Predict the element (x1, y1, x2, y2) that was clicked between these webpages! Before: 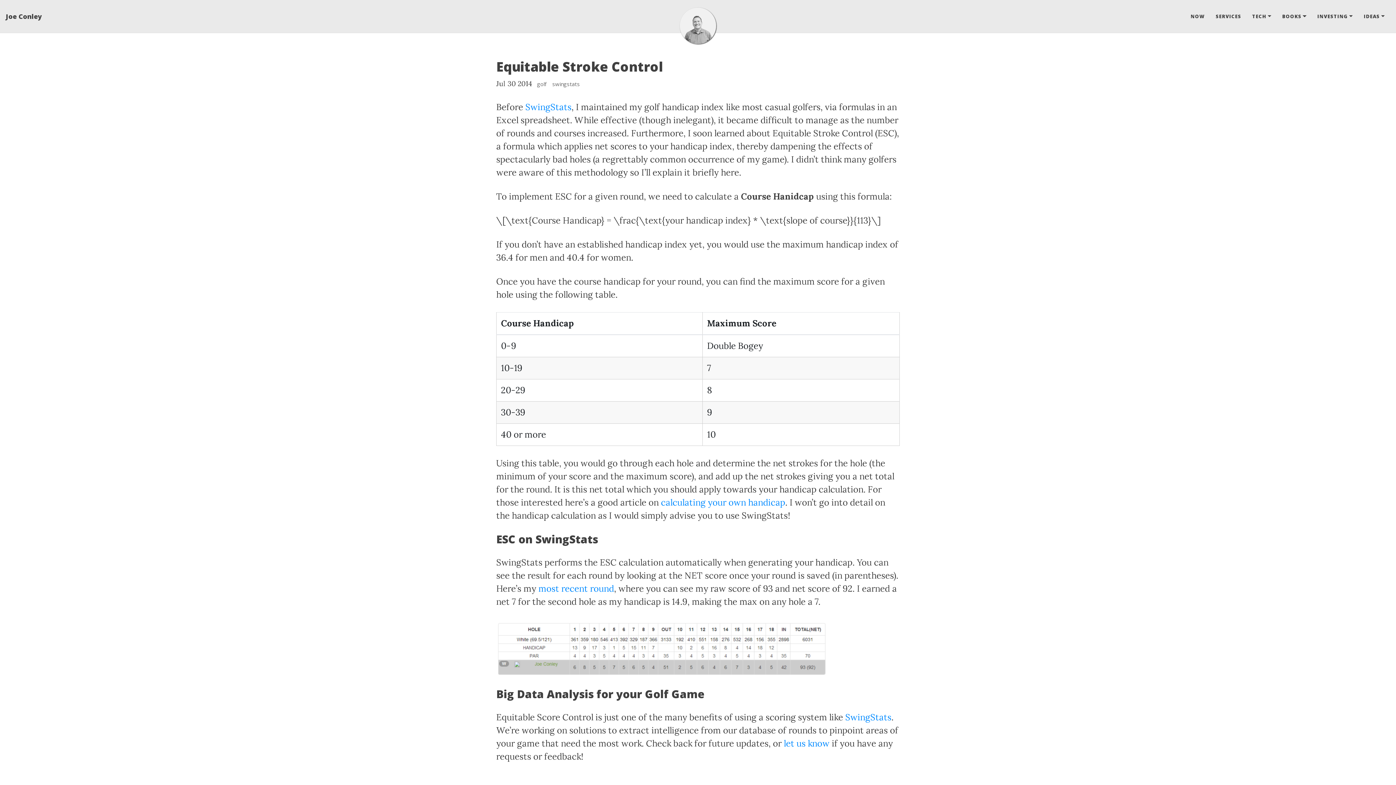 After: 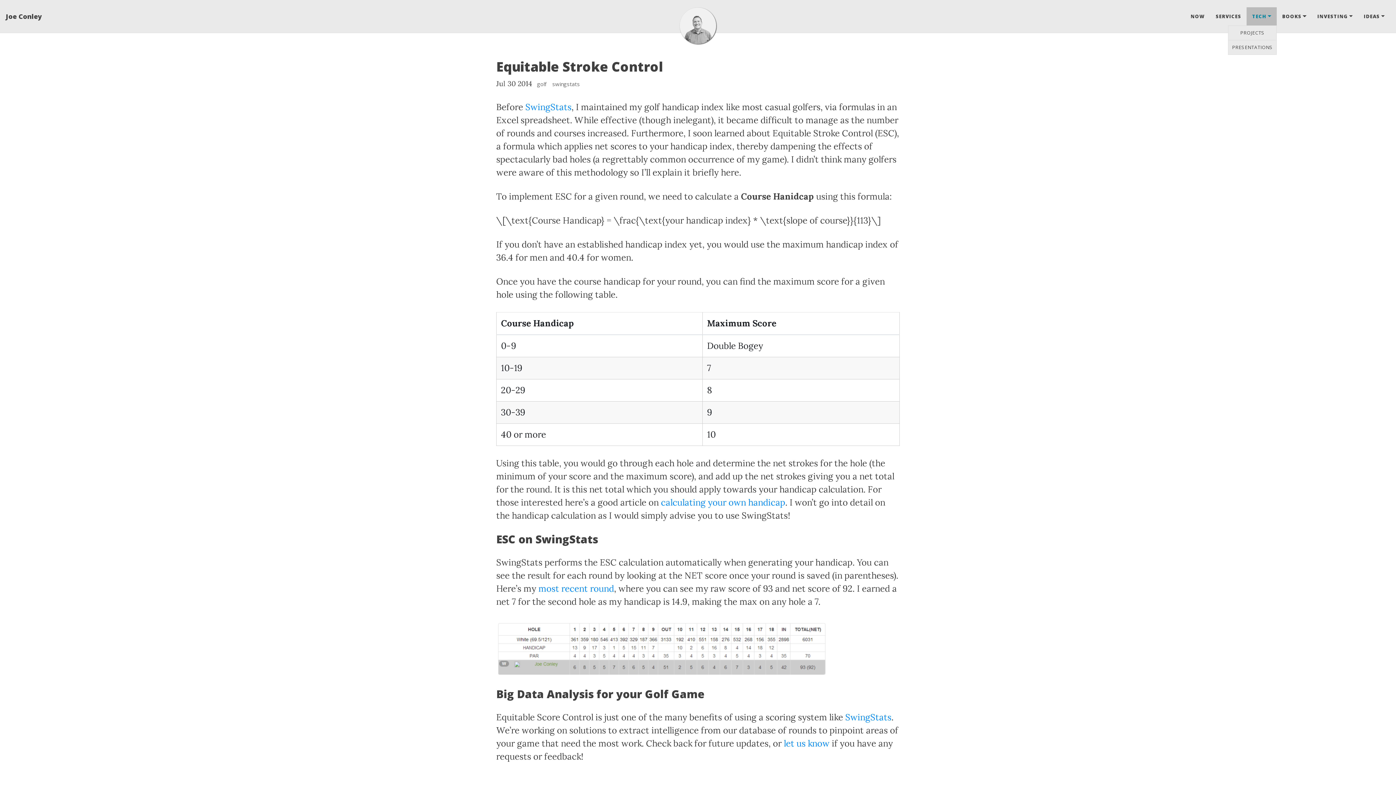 Action: bbox: (1247, 7, 1277, 25) label: TECH